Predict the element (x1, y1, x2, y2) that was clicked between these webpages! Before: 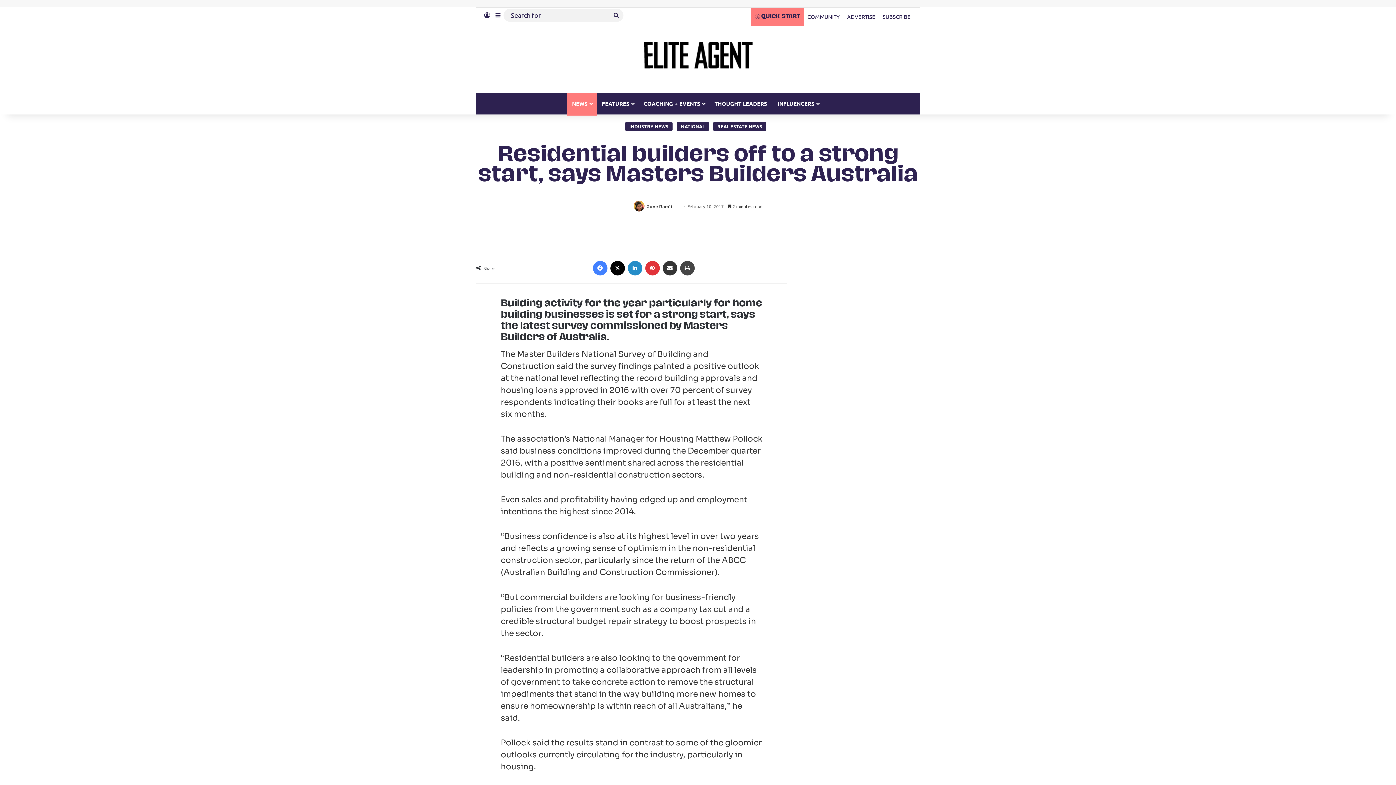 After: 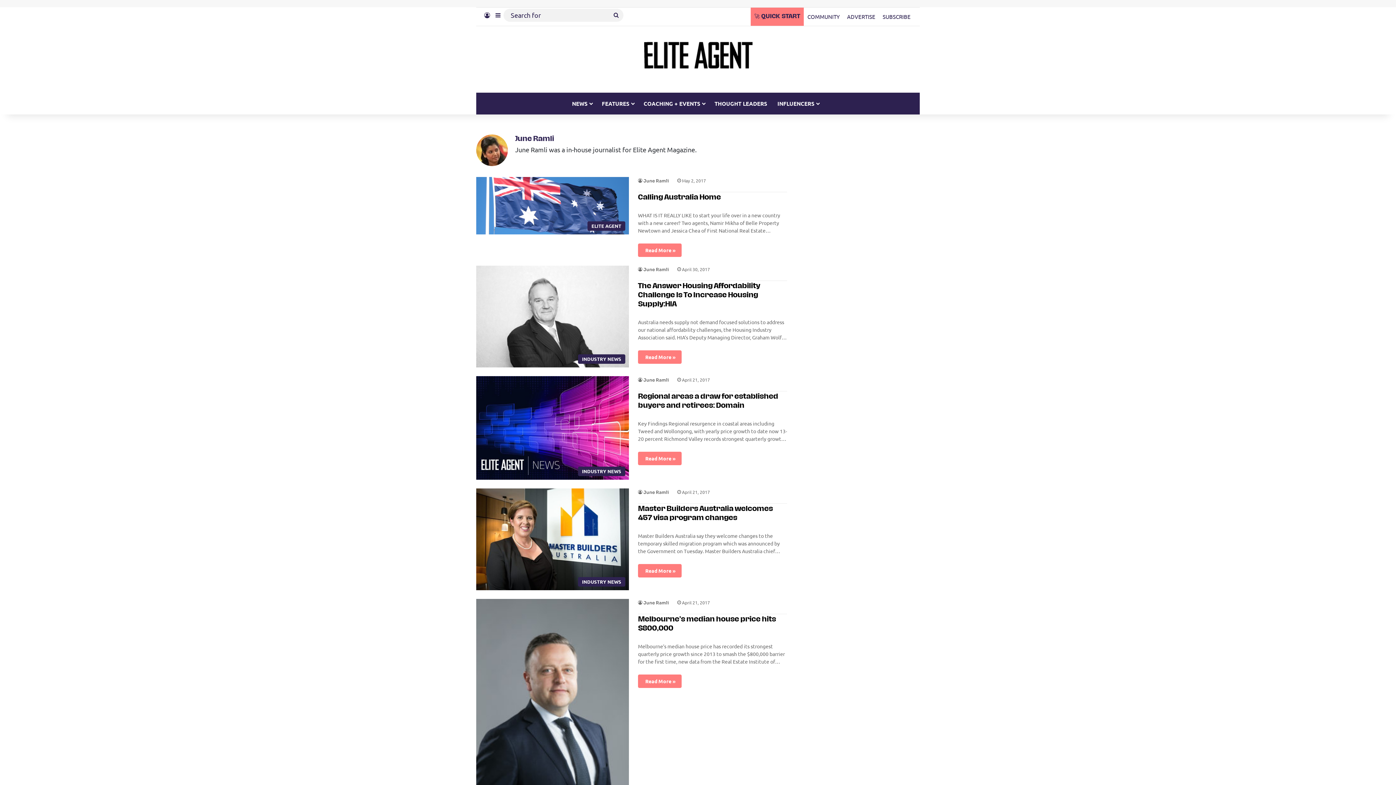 Action: label: June Ramli bbox: (646, 204, 672, 209)